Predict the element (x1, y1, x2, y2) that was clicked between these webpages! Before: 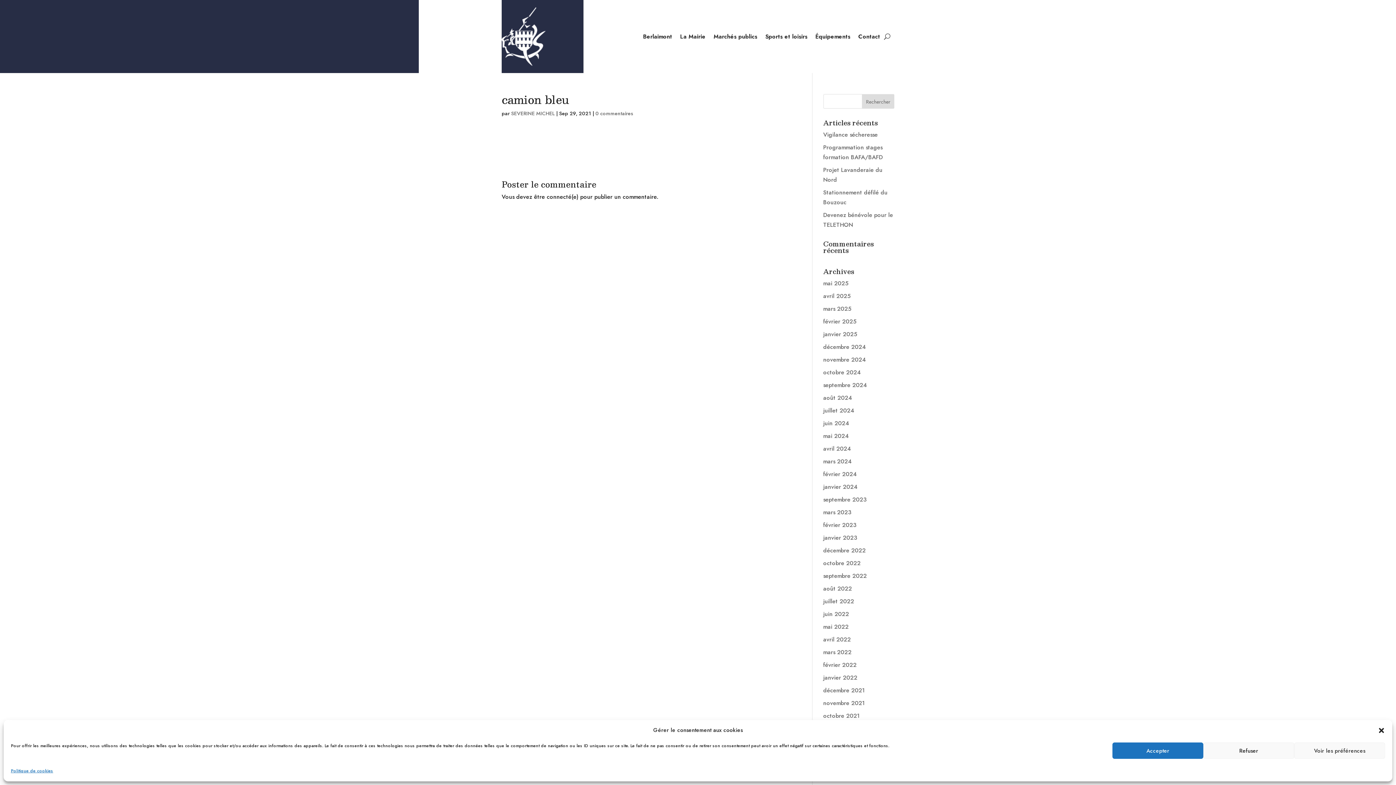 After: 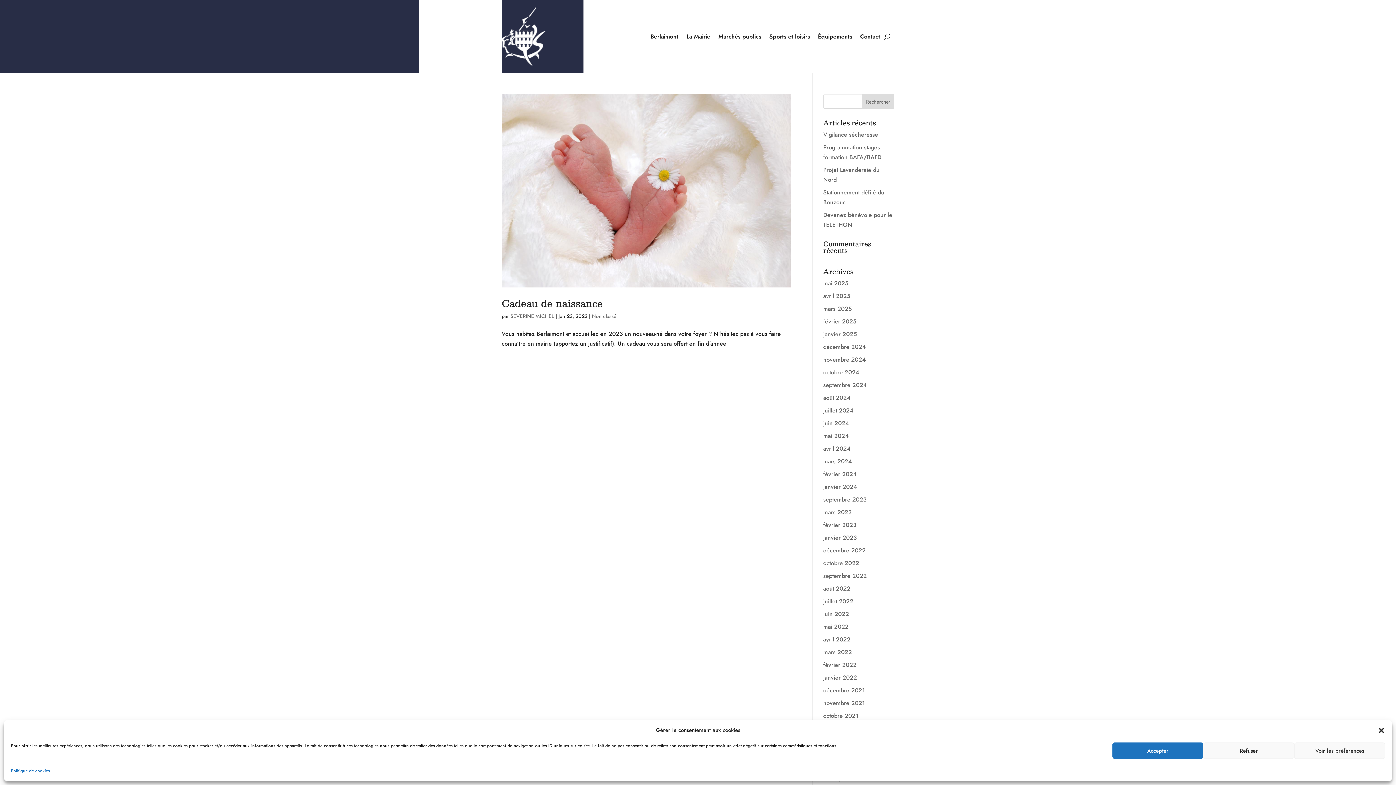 Action: label: janvier 2023 bbox: (823, 533, 857, 542)